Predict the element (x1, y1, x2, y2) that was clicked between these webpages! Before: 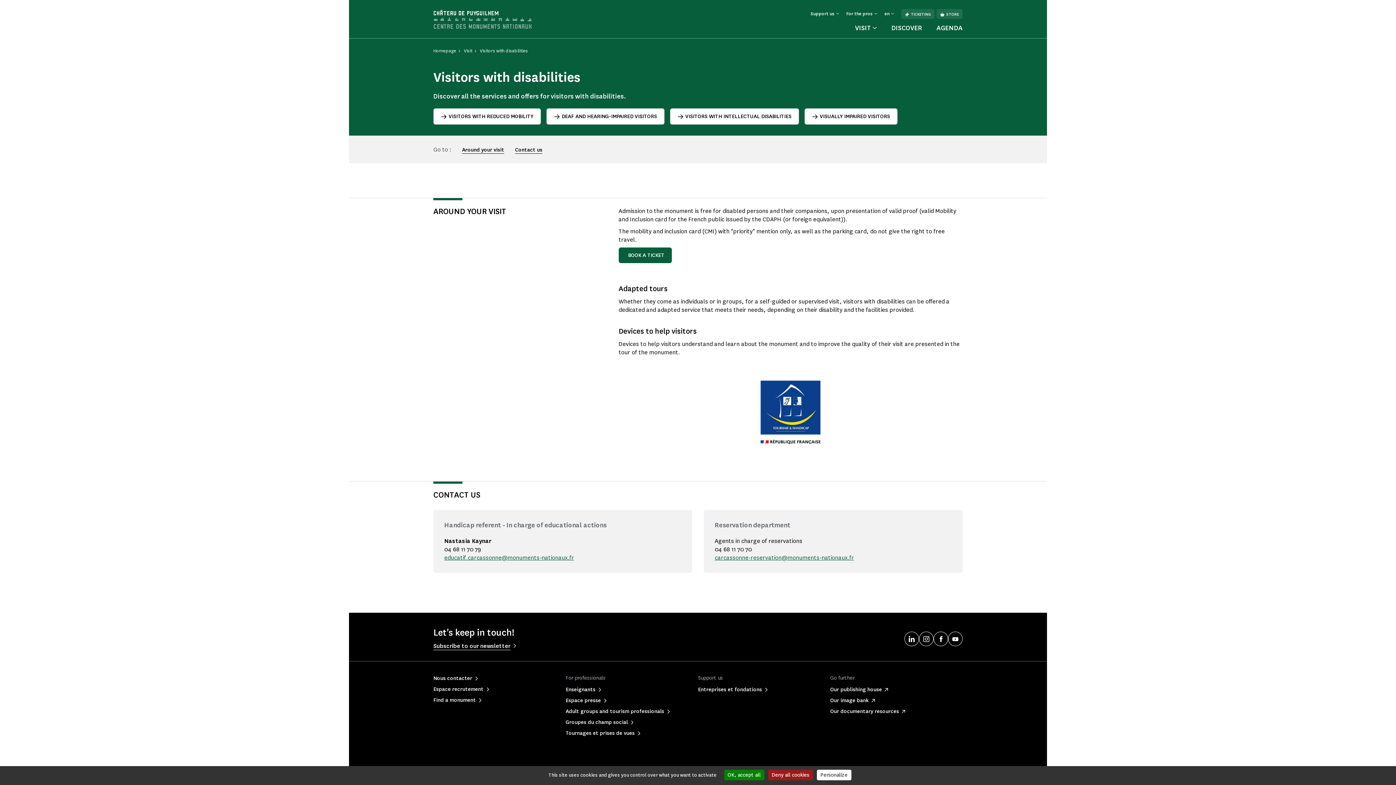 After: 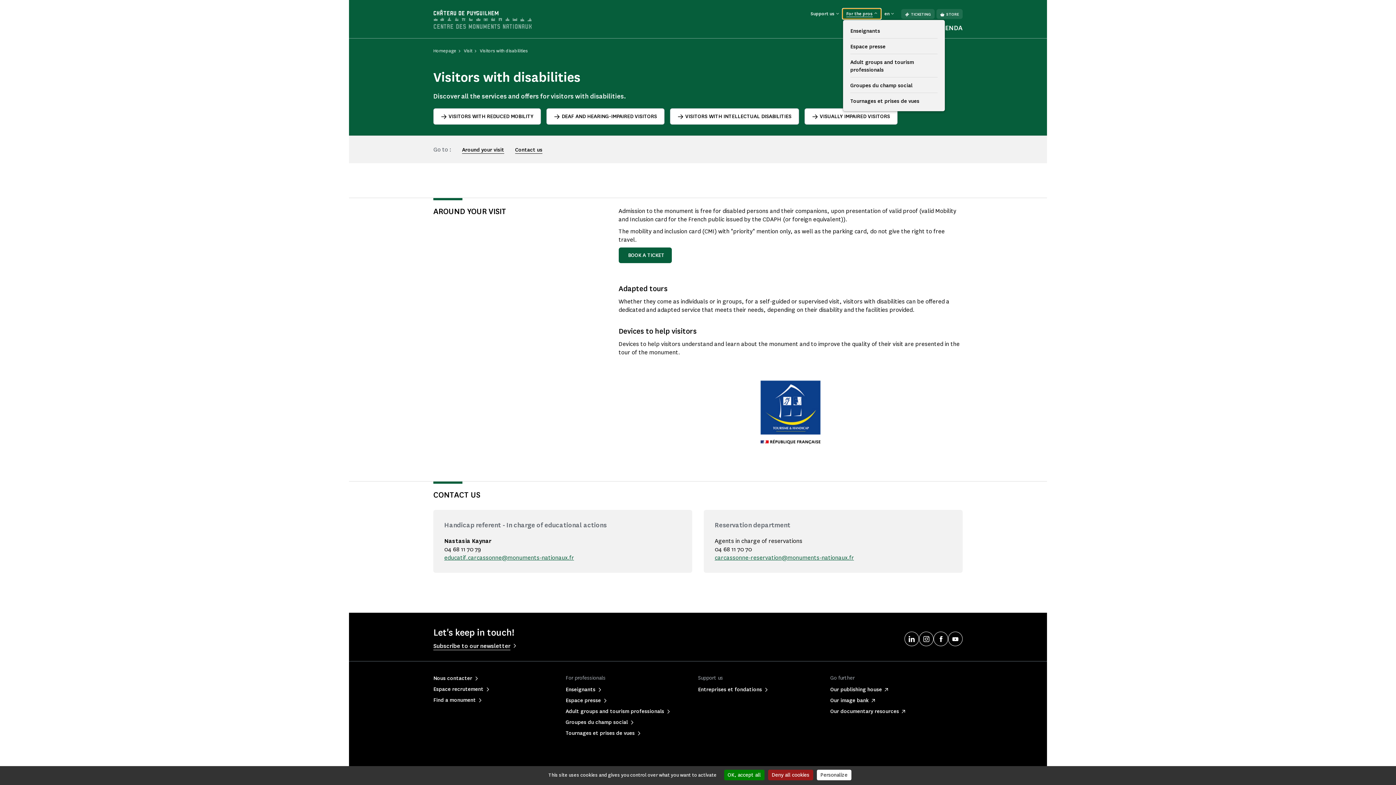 Action: label: For the pros  bbox: (842, 8, 881, 18)